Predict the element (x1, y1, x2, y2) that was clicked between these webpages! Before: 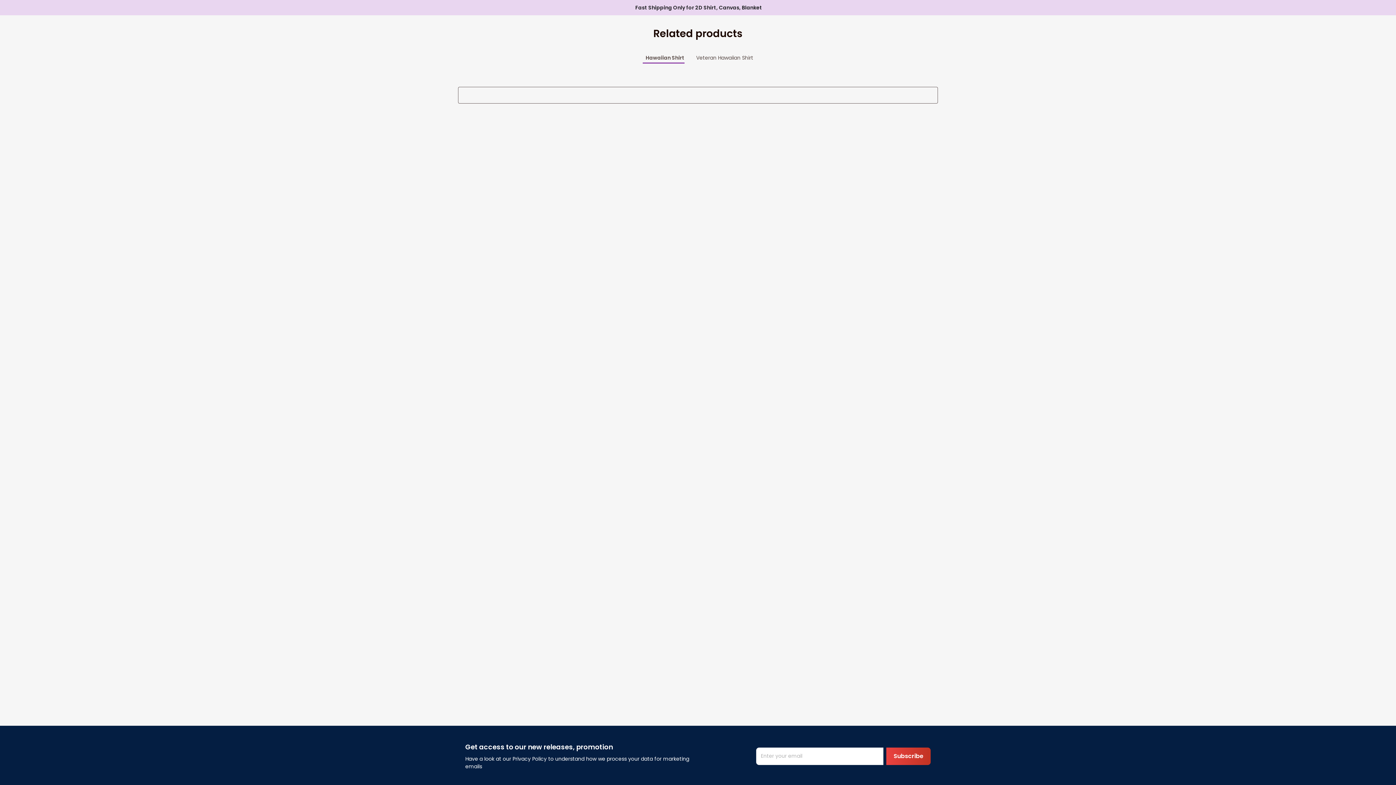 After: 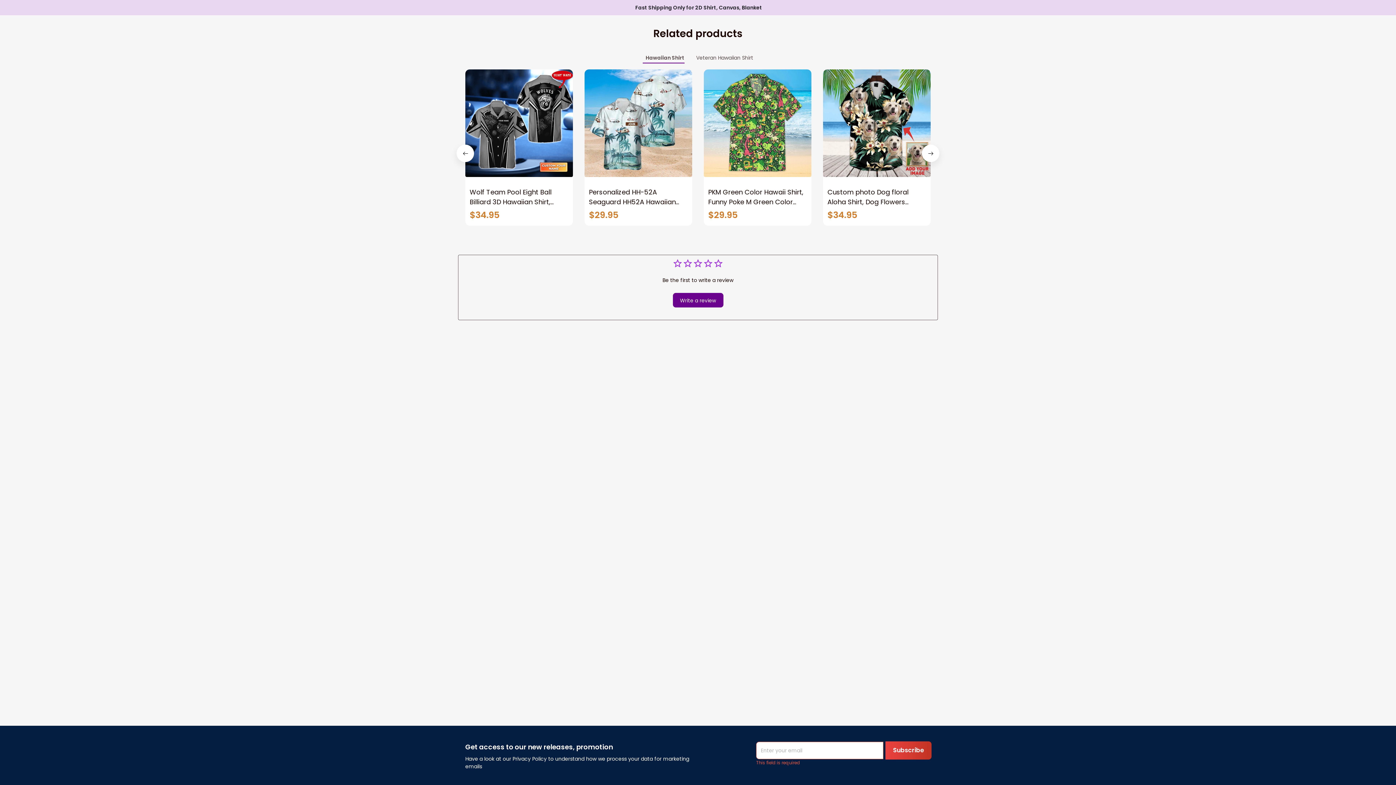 Action: bbox: (886, 747, 930, 765) label: Subscribe